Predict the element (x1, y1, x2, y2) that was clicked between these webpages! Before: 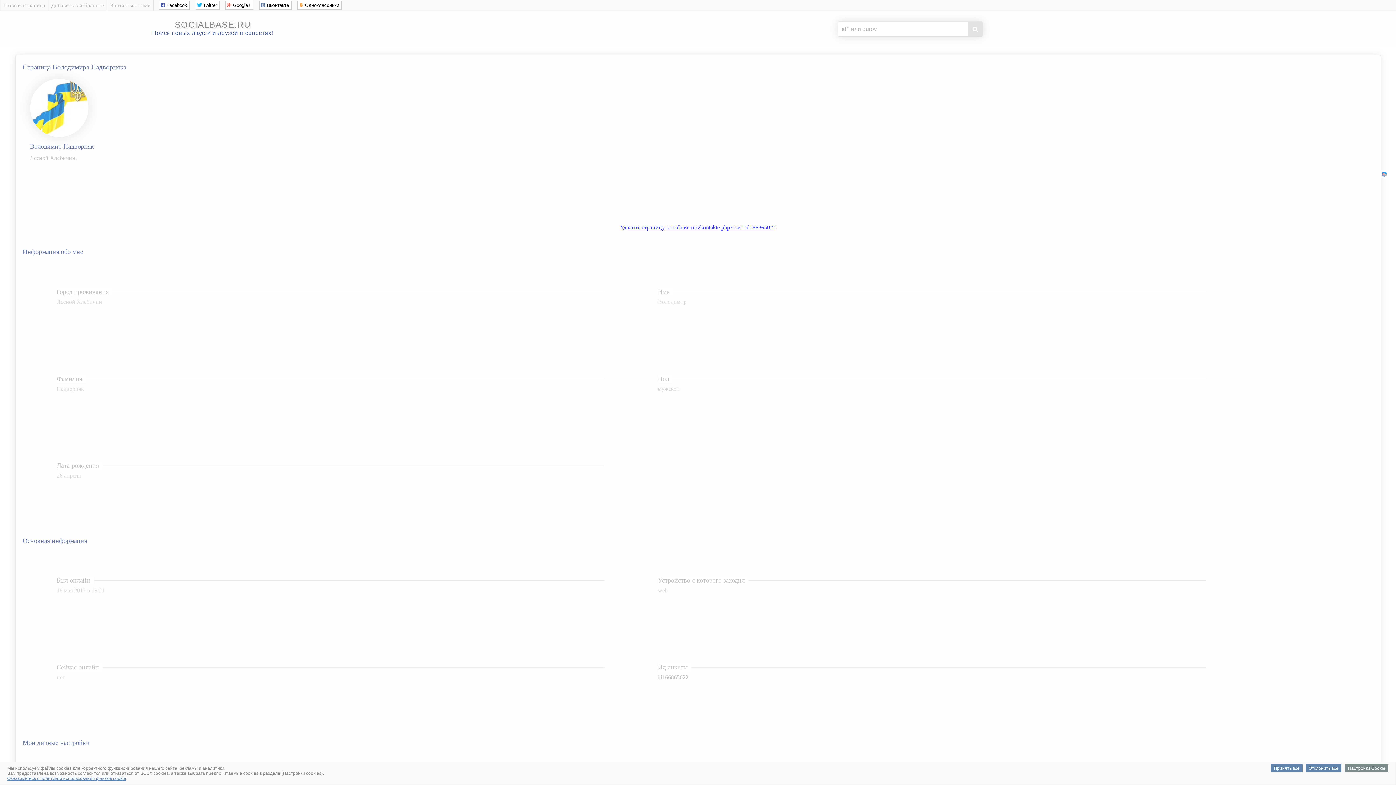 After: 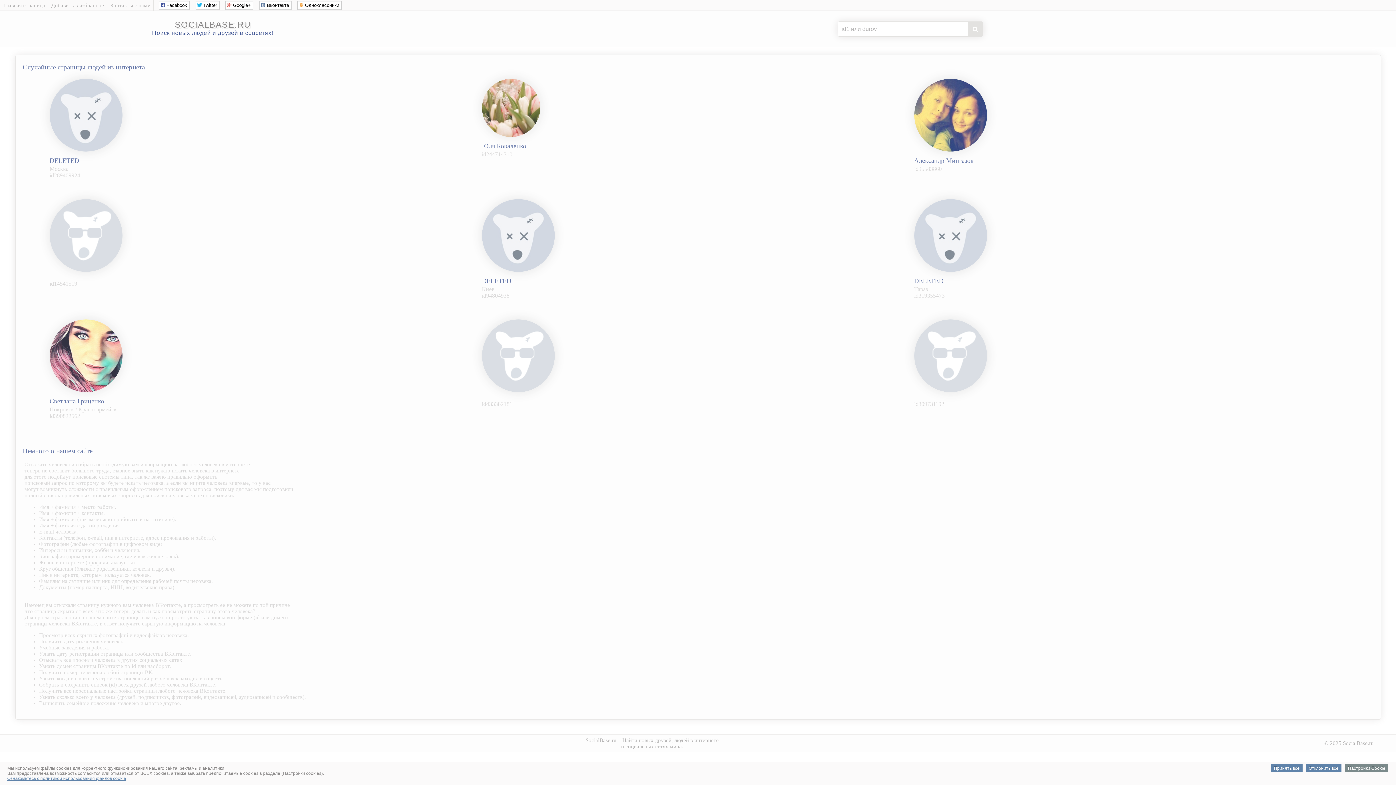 Action: bbox: (174, 19, 250, 29) label: SOCIALBASE.RU